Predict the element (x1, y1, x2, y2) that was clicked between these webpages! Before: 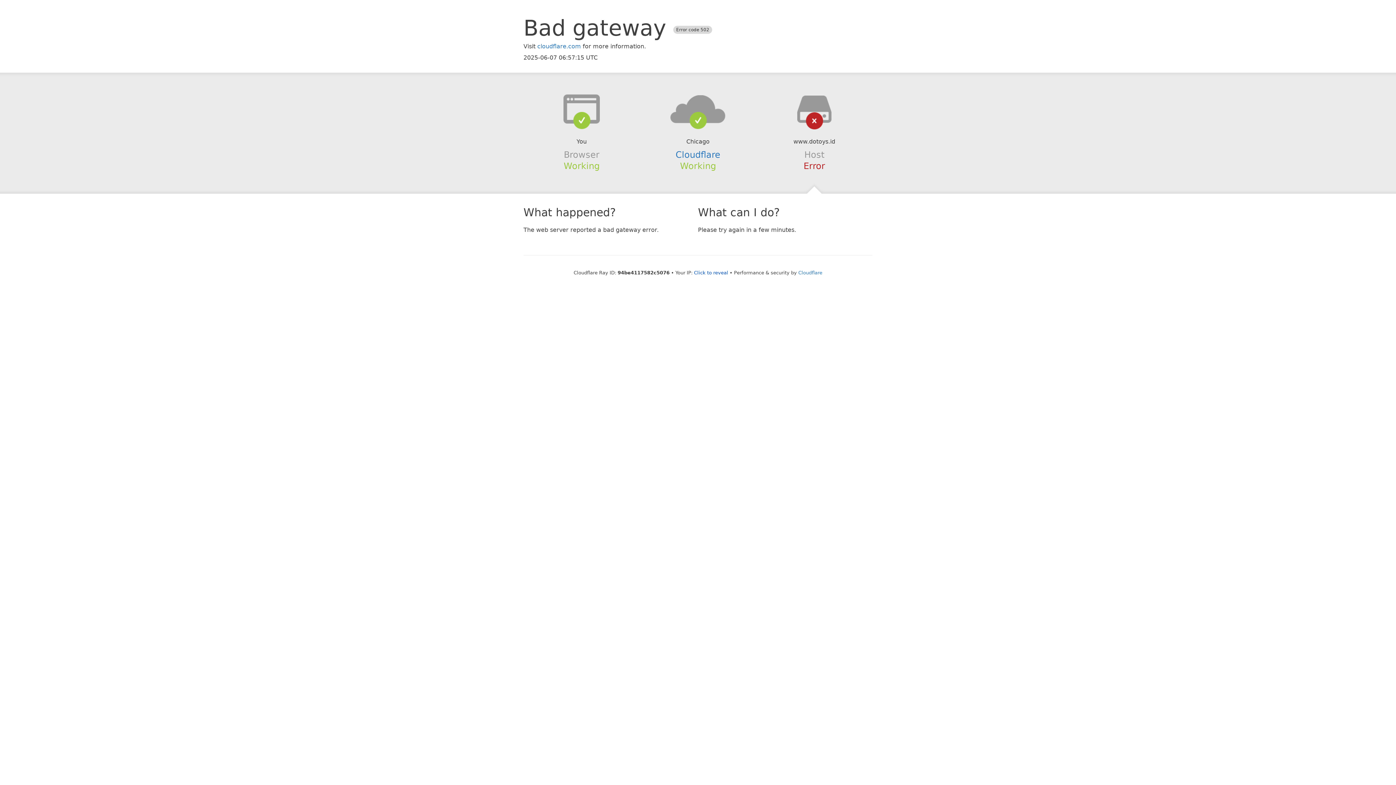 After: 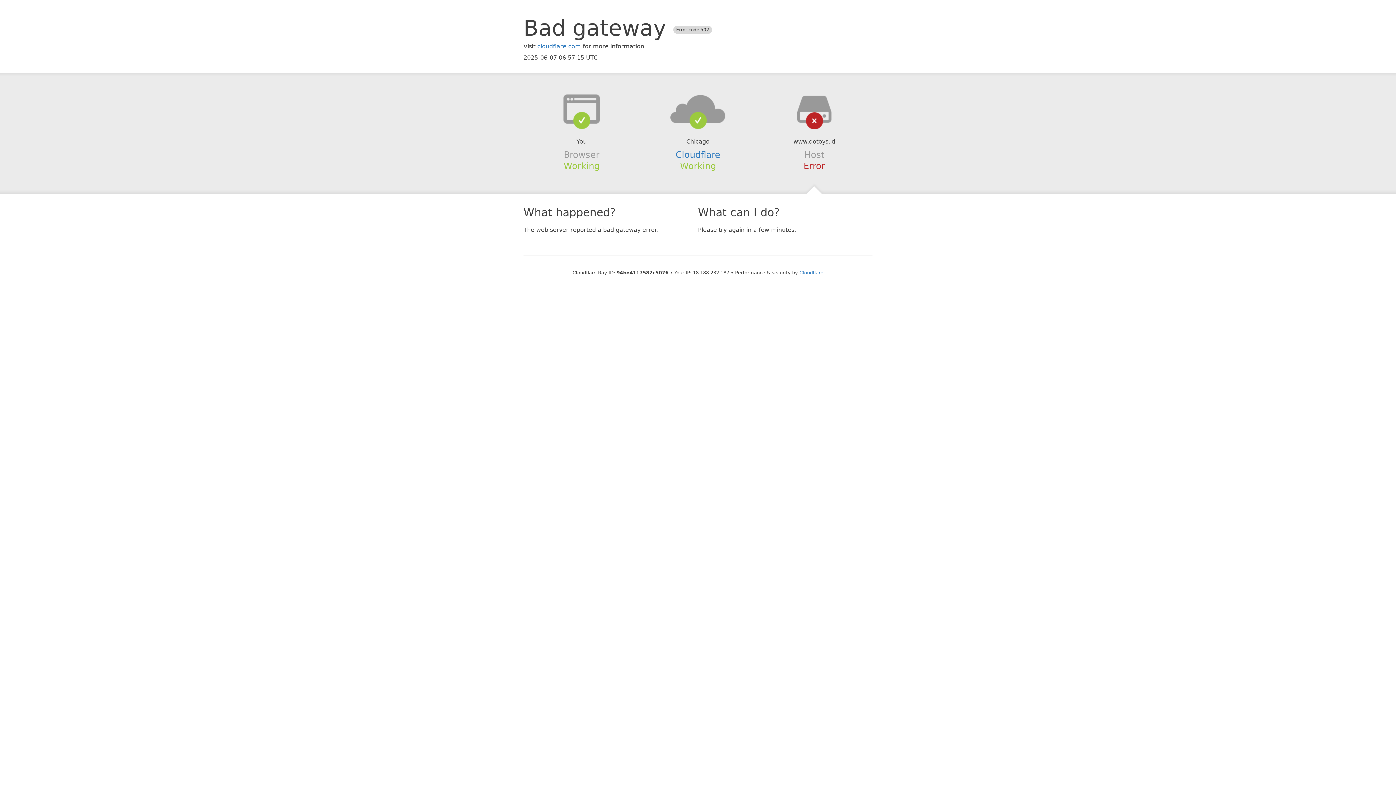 Action: label: Click to reveal bbox: (694, 270, 728, 275)